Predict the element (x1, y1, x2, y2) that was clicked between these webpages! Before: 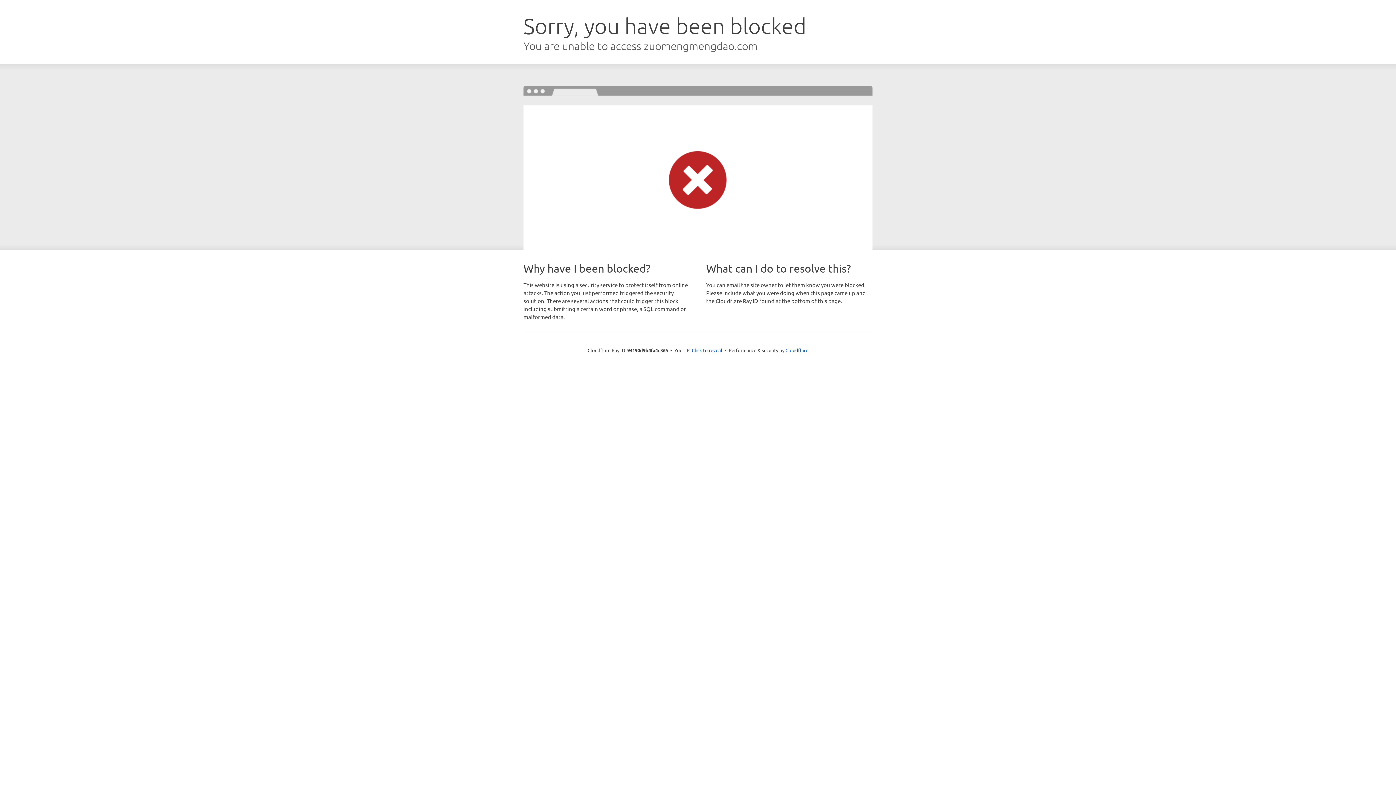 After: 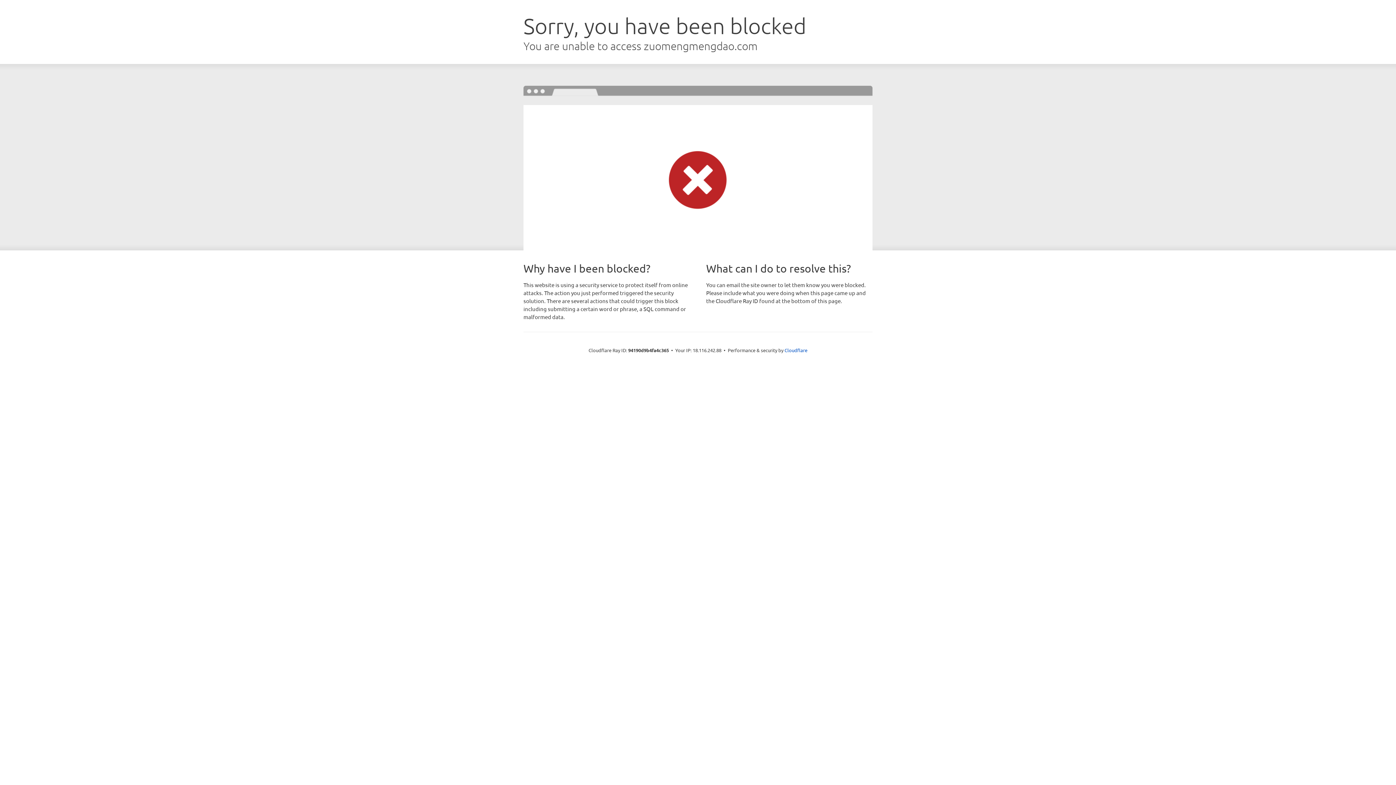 Action: bbox: (692, 346, 722, 353) label: Click to reveal